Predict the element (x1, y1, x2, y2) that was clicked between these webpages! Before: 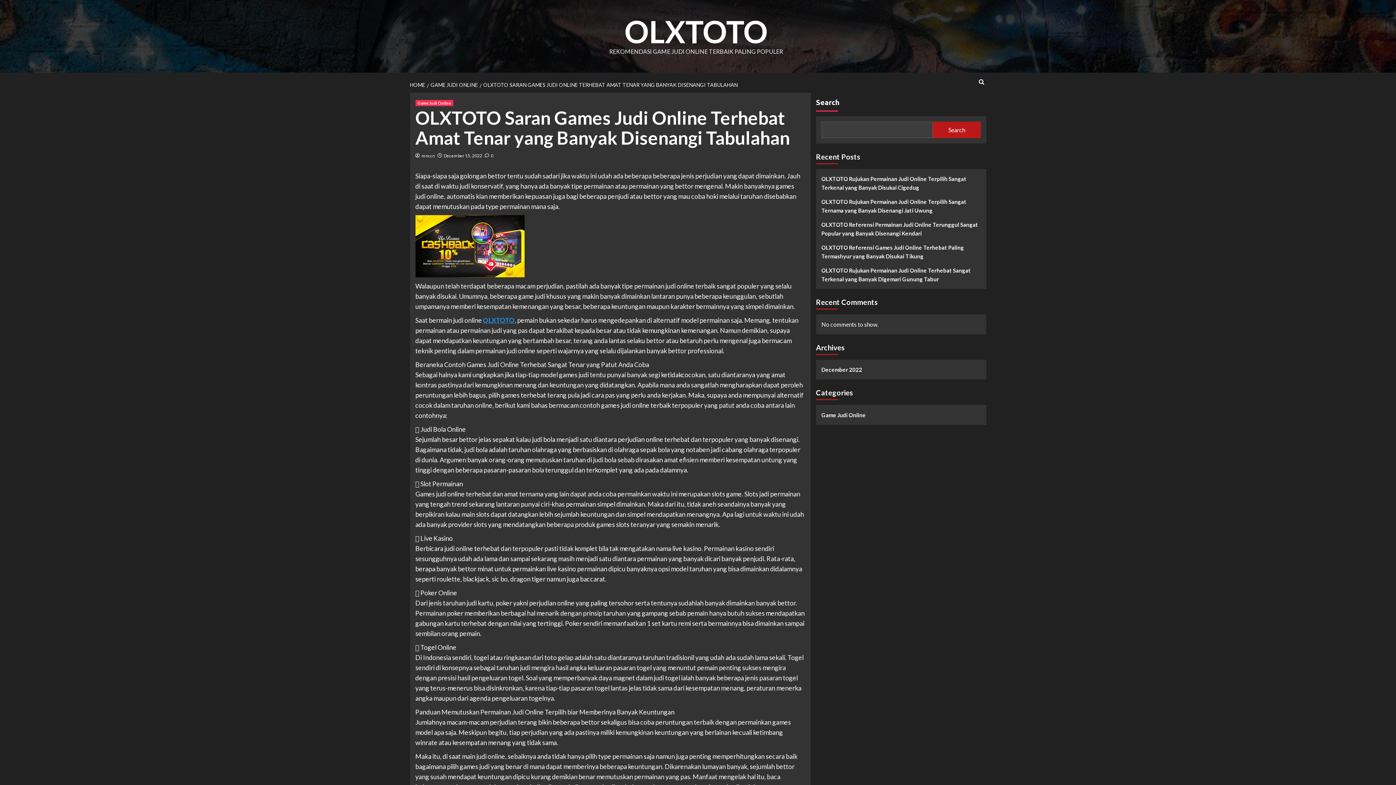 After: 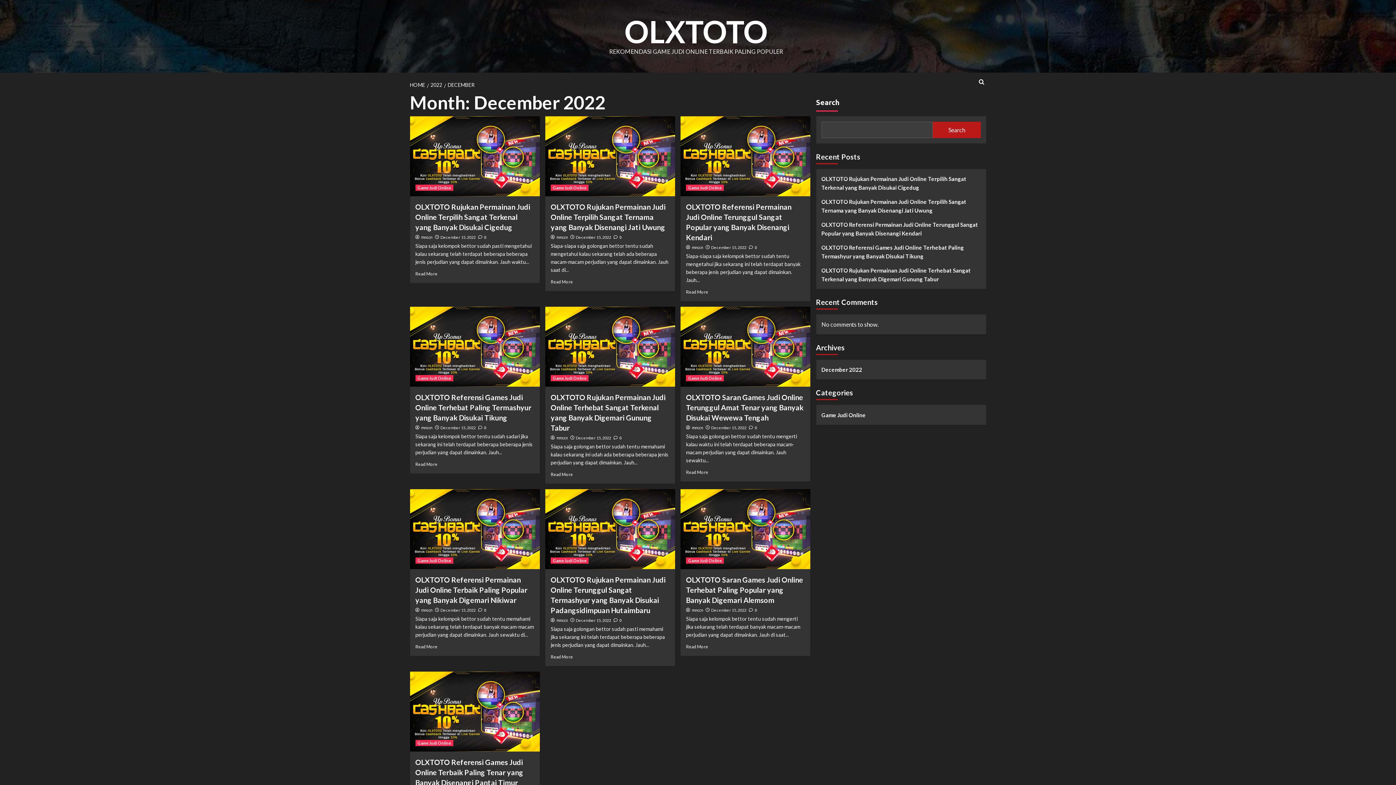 Action: bbox: (443, 153, 482, 158) label: December 15, 2022